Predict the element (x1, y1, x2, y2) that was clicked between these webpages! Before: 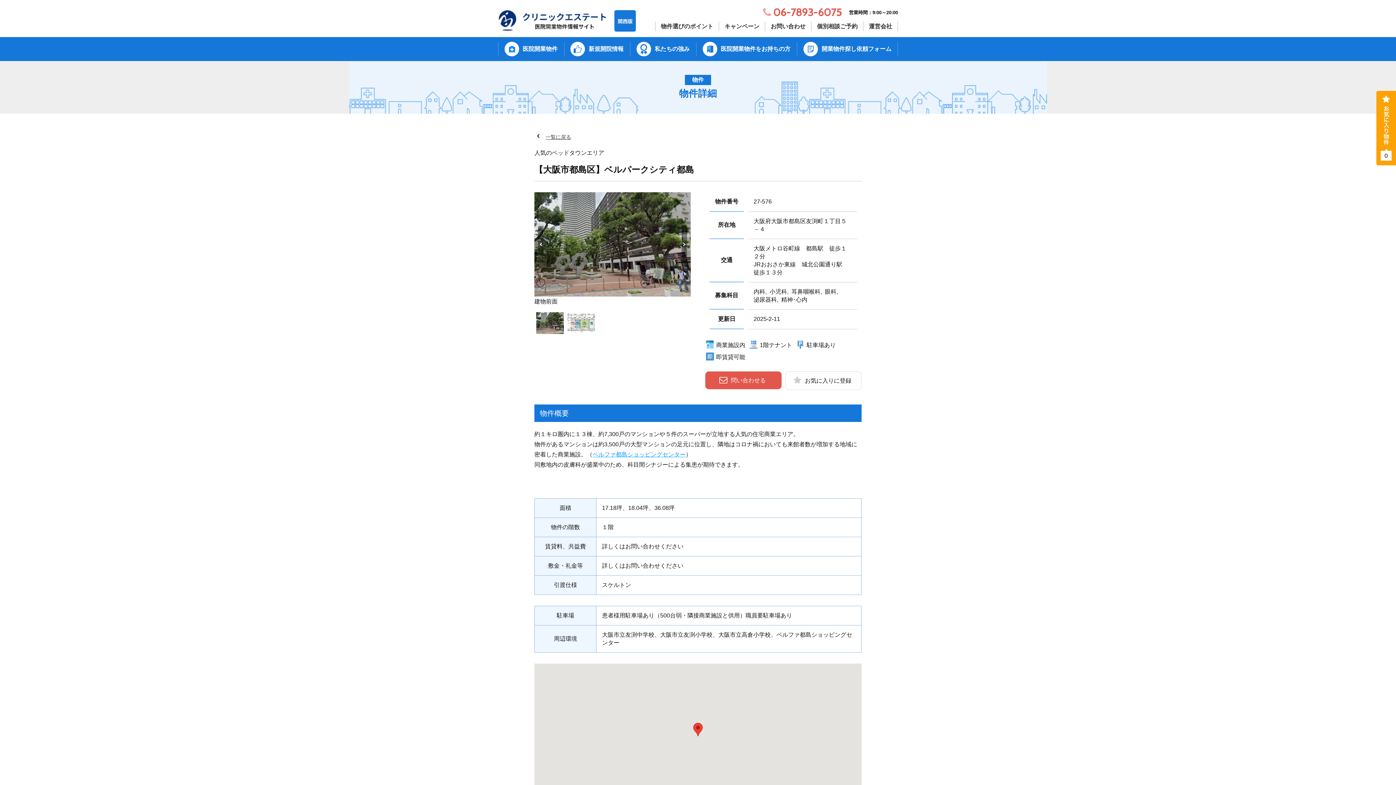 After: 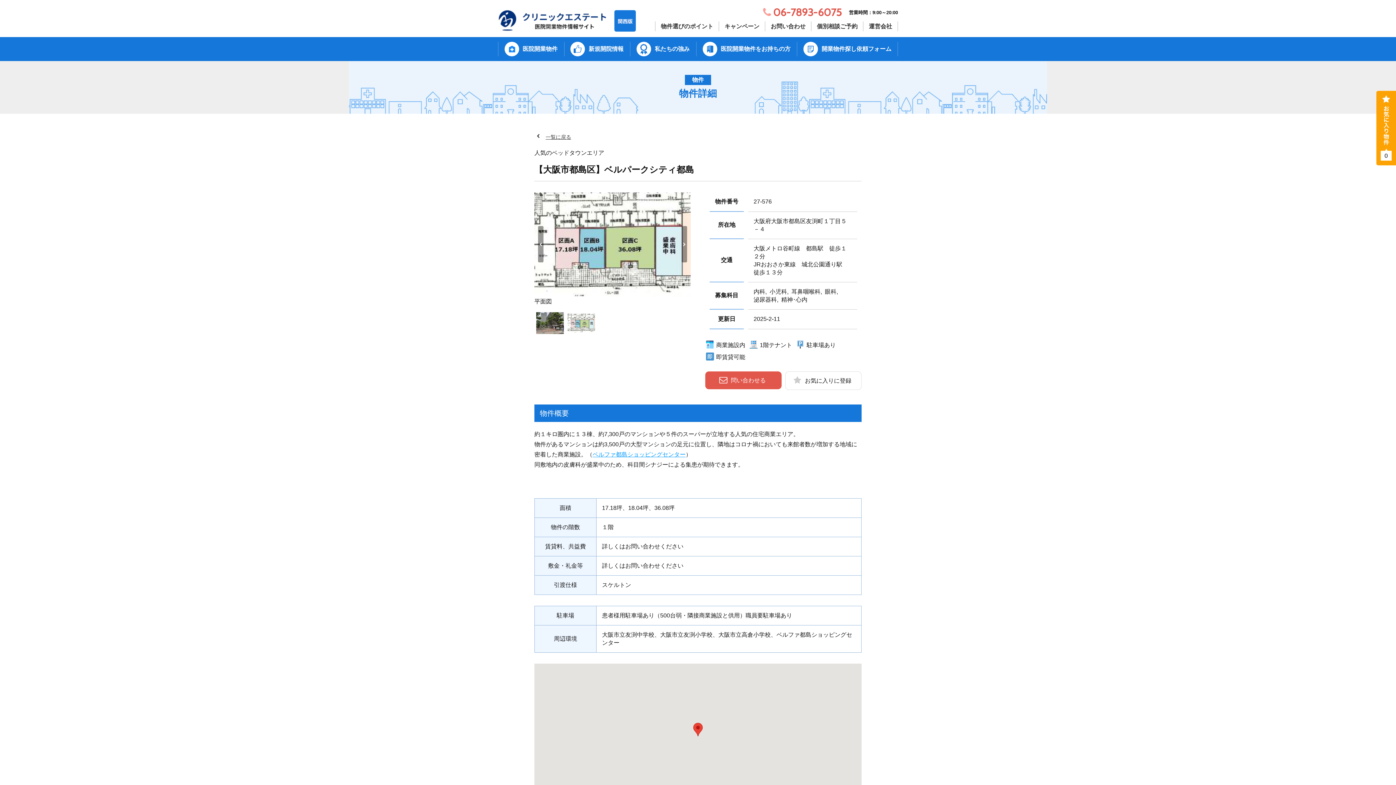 Action: bbox: (681, 226, 687, 262) label: Next